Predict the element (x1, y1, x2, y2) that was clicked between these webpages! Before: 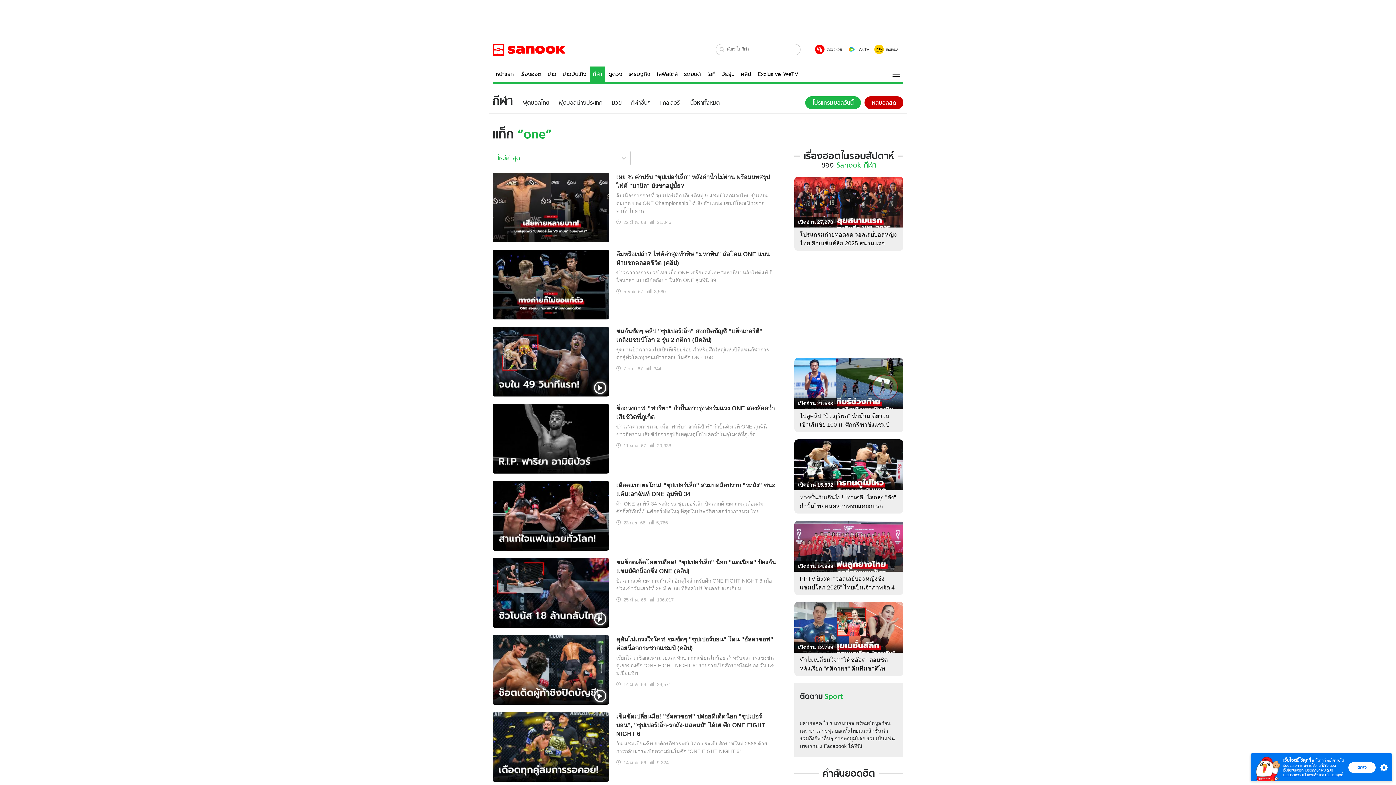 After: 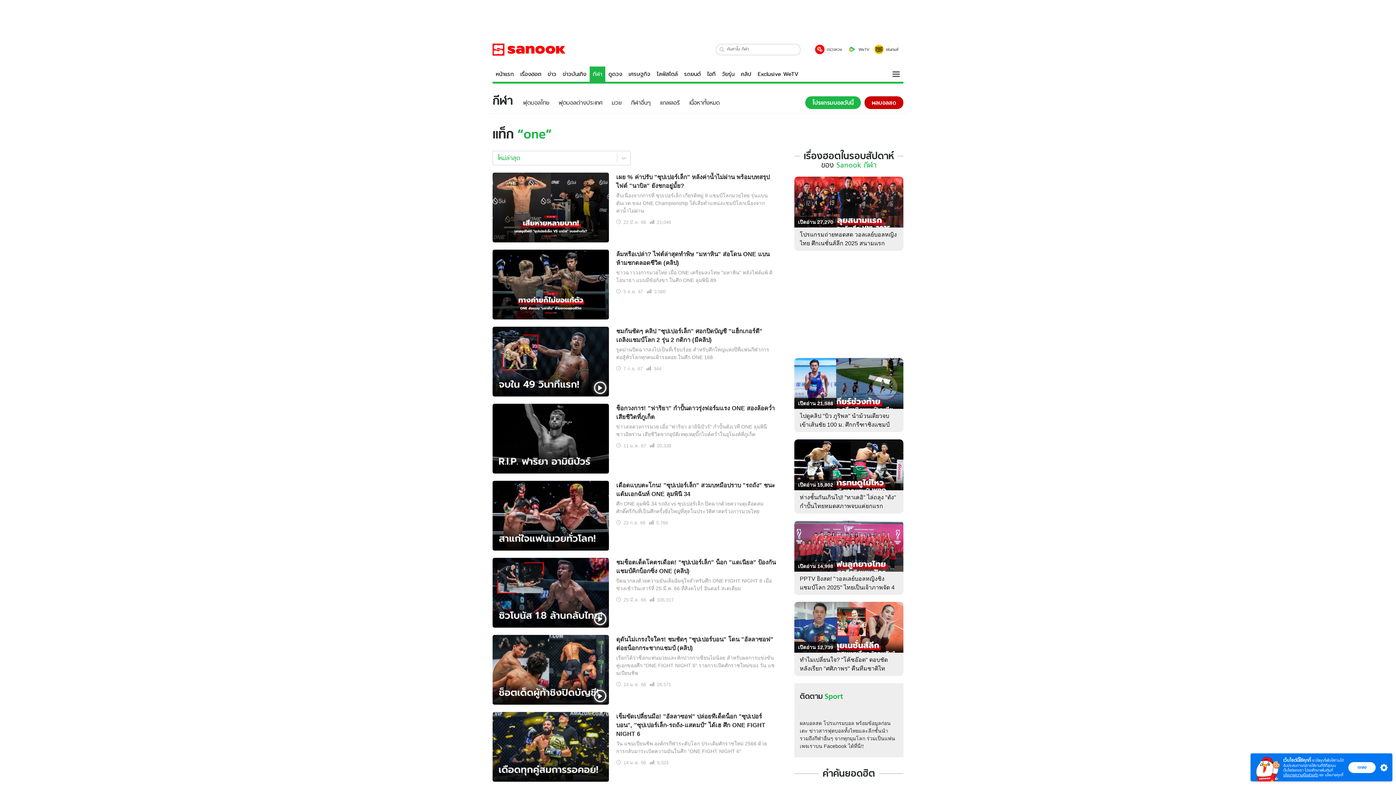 Action: bbox: (1325, 773, 1343, 777) label: นโยบายคุกกี้